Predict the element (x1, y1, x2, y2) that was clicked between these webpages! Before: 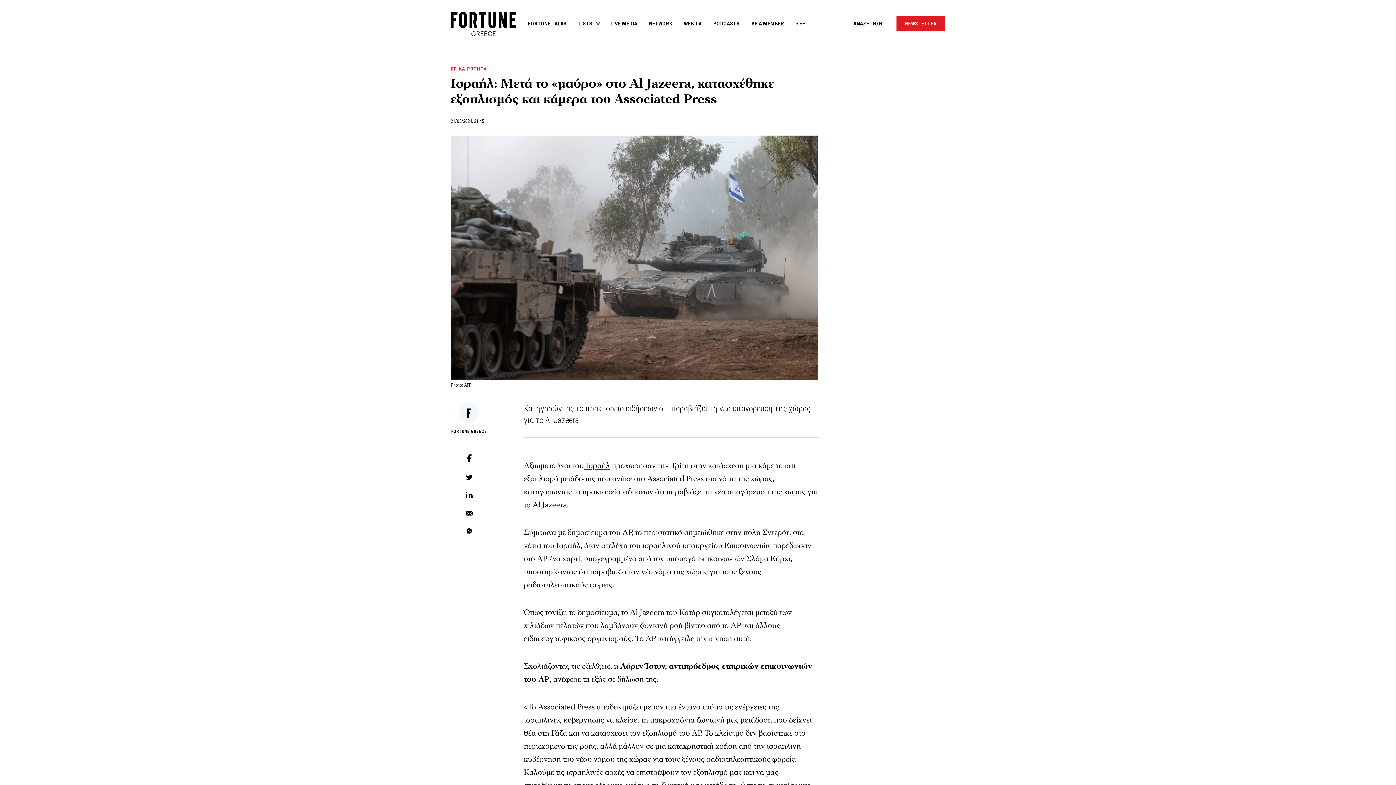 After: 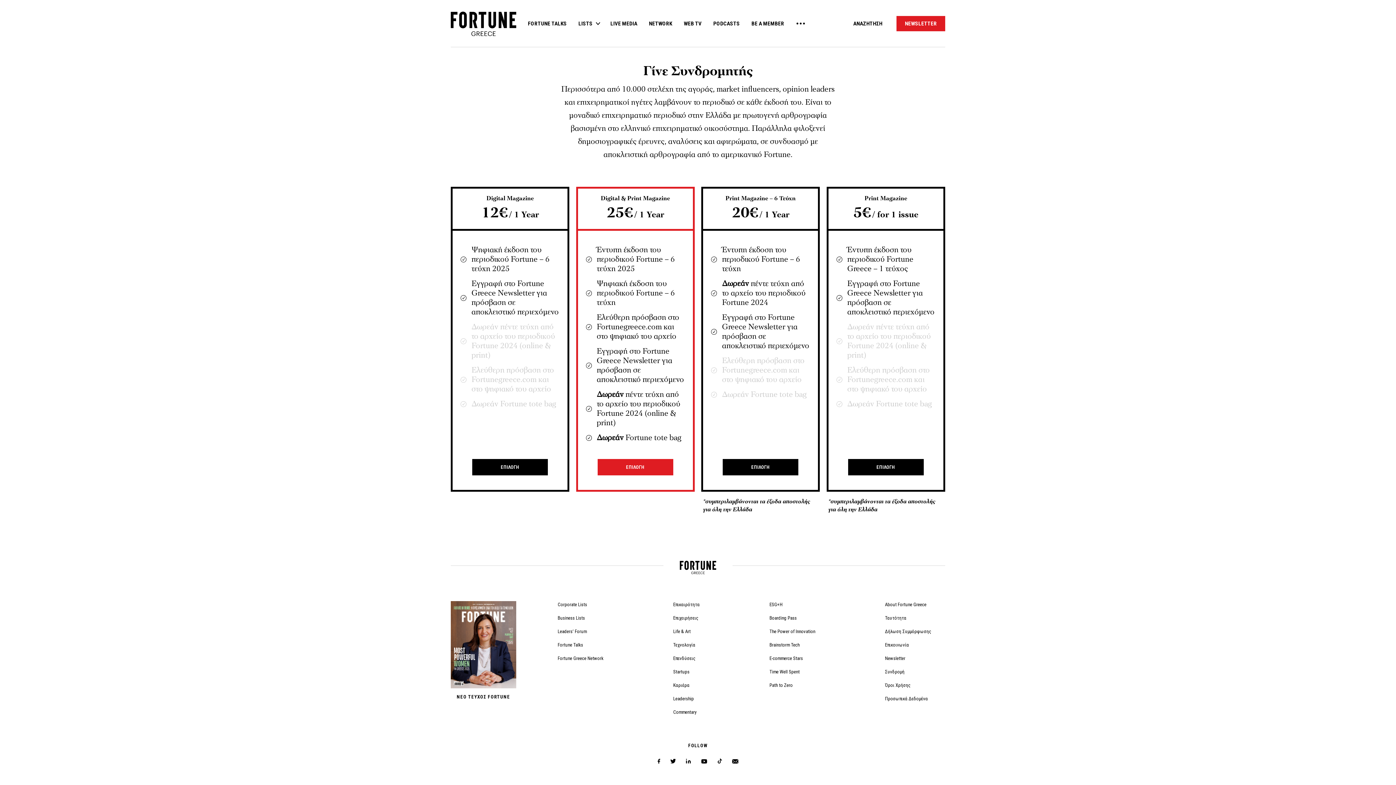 Action: label: BE A MEMBER bbox: (751, 16, 784, 30)